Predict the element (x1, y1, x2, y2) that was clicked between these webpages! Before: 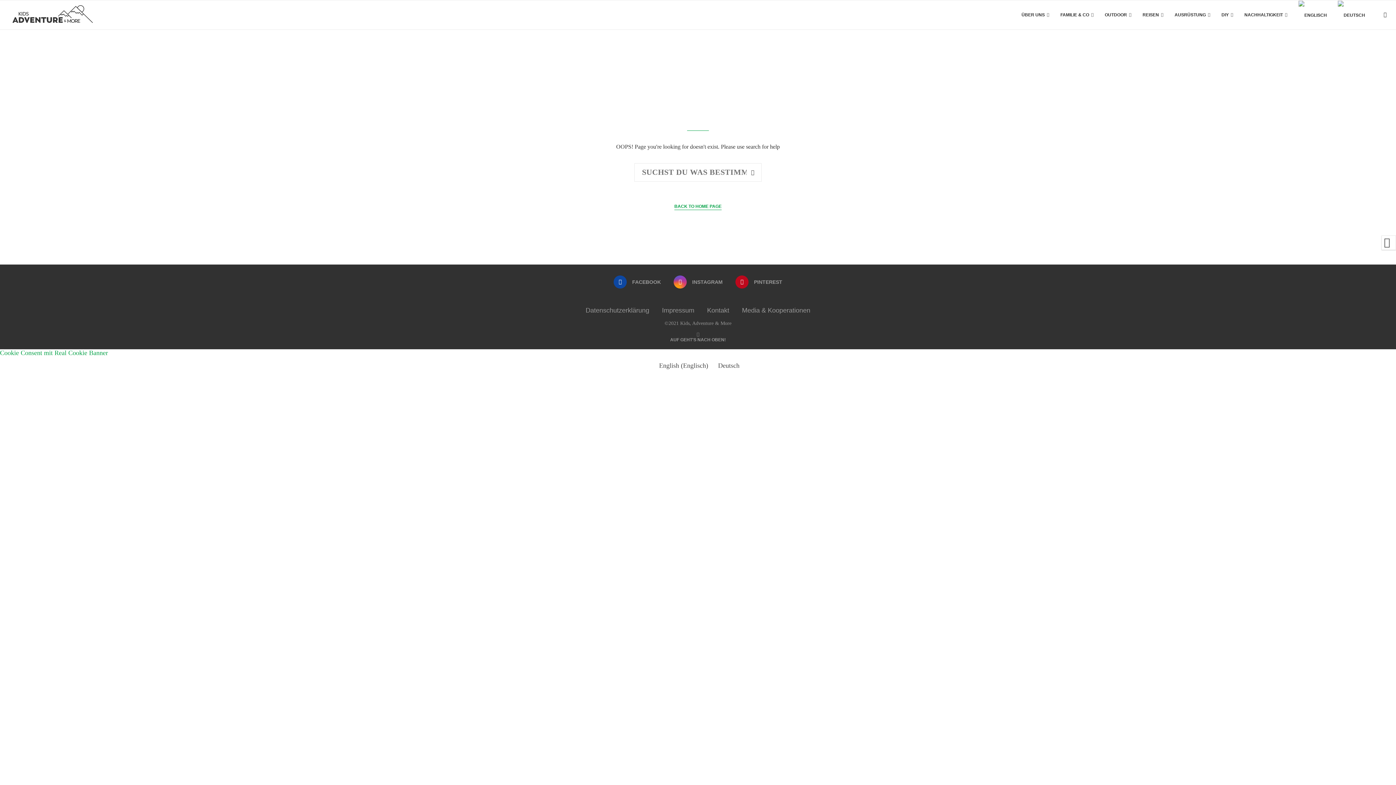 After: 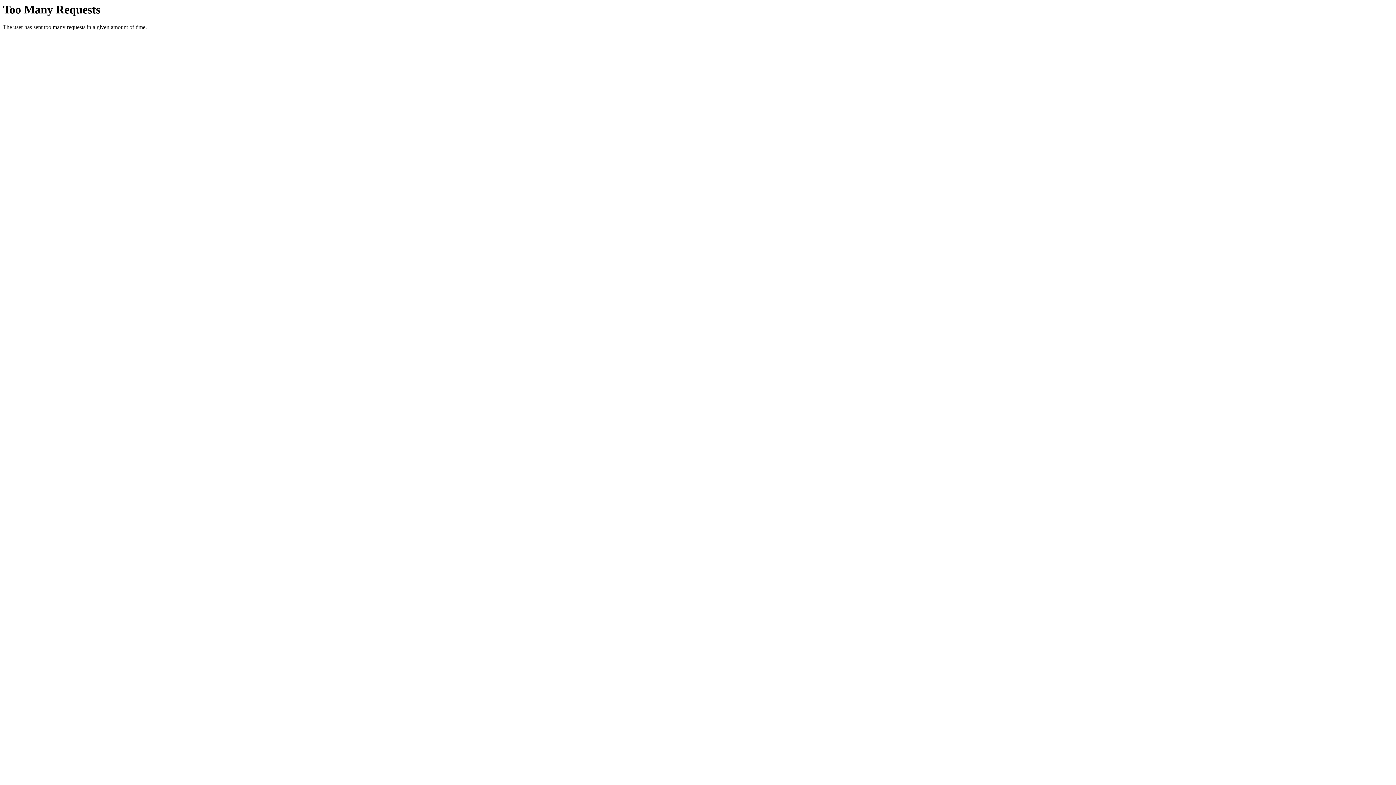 Action: label: Impressum bbox: (662, 306, 694, 314)